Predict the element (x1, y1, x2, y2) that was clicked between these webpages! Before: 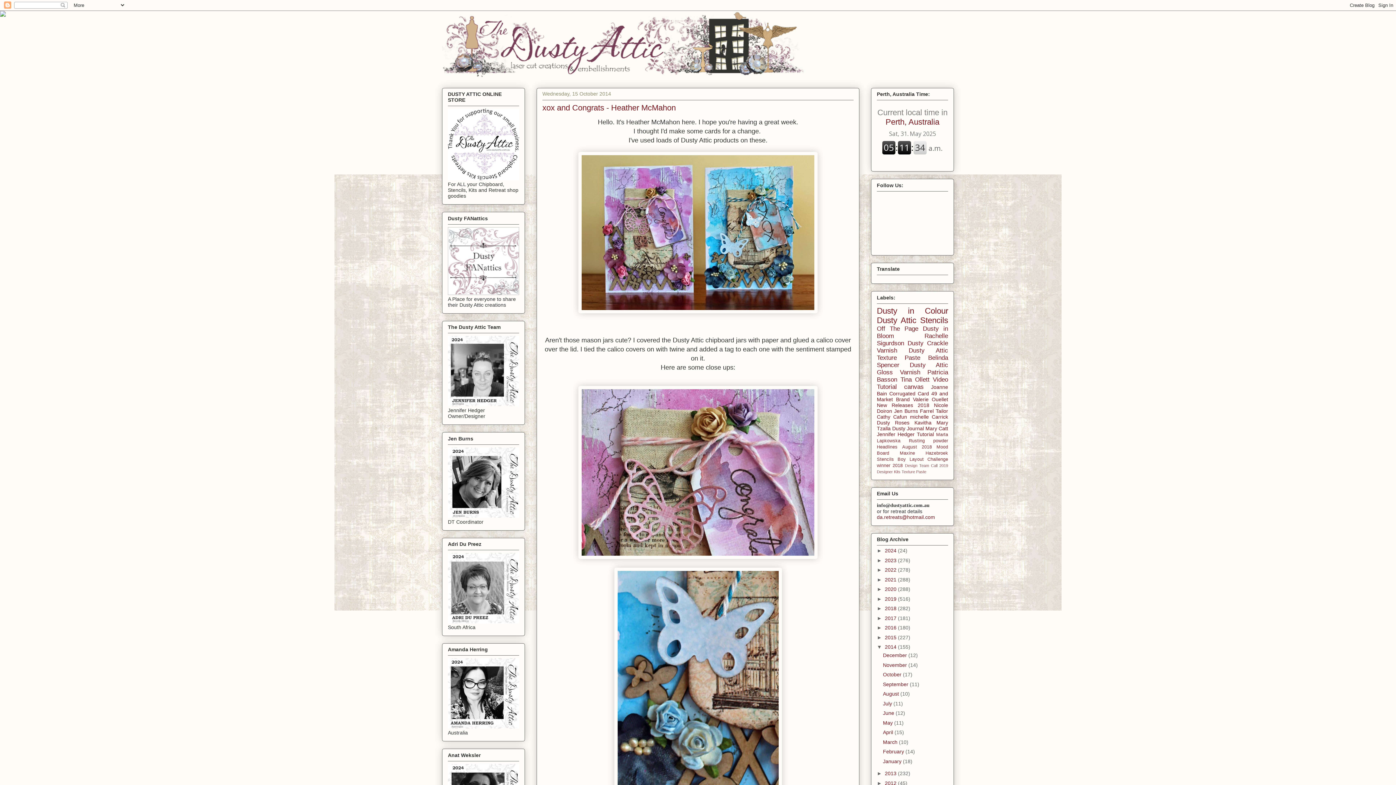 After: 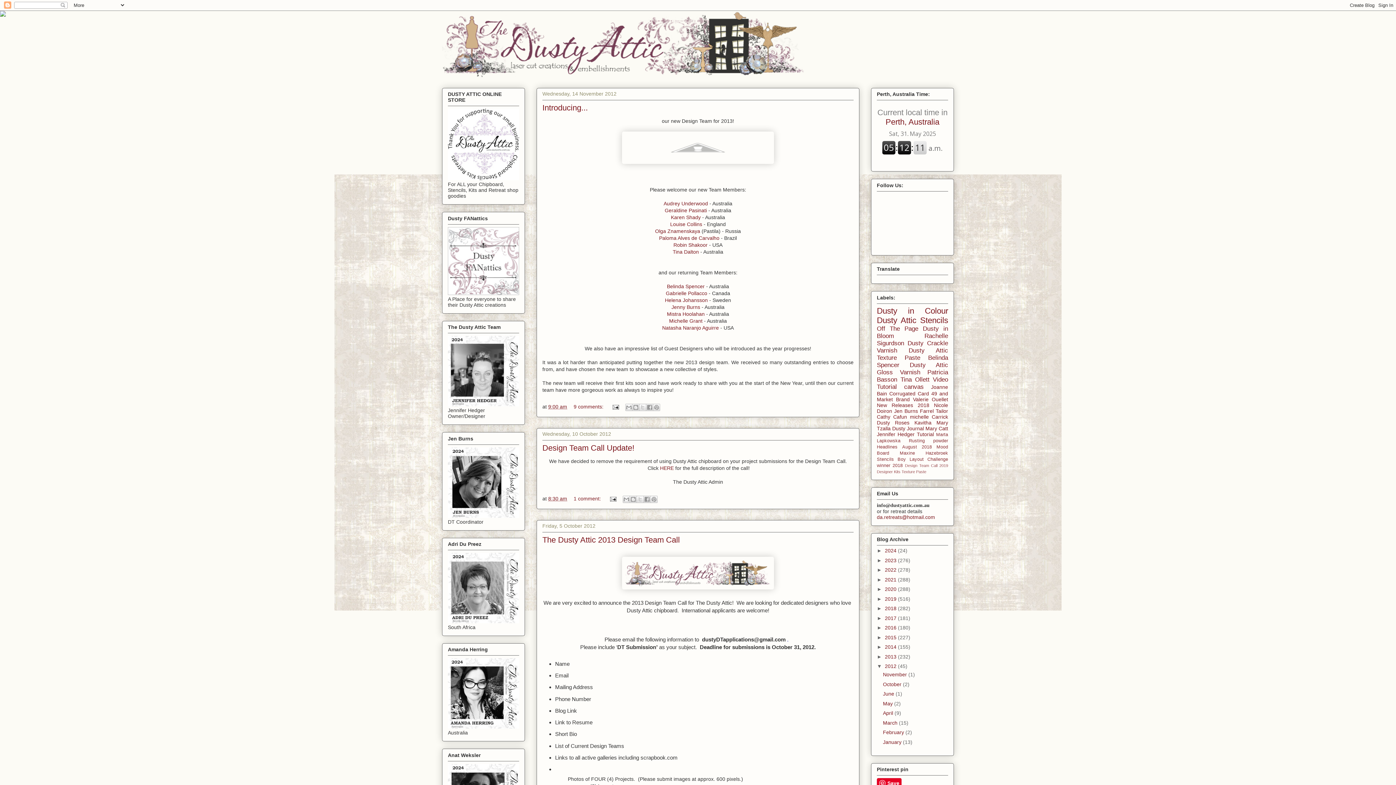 Action: bbox: (885, 780, 898, 786) label: 2012 